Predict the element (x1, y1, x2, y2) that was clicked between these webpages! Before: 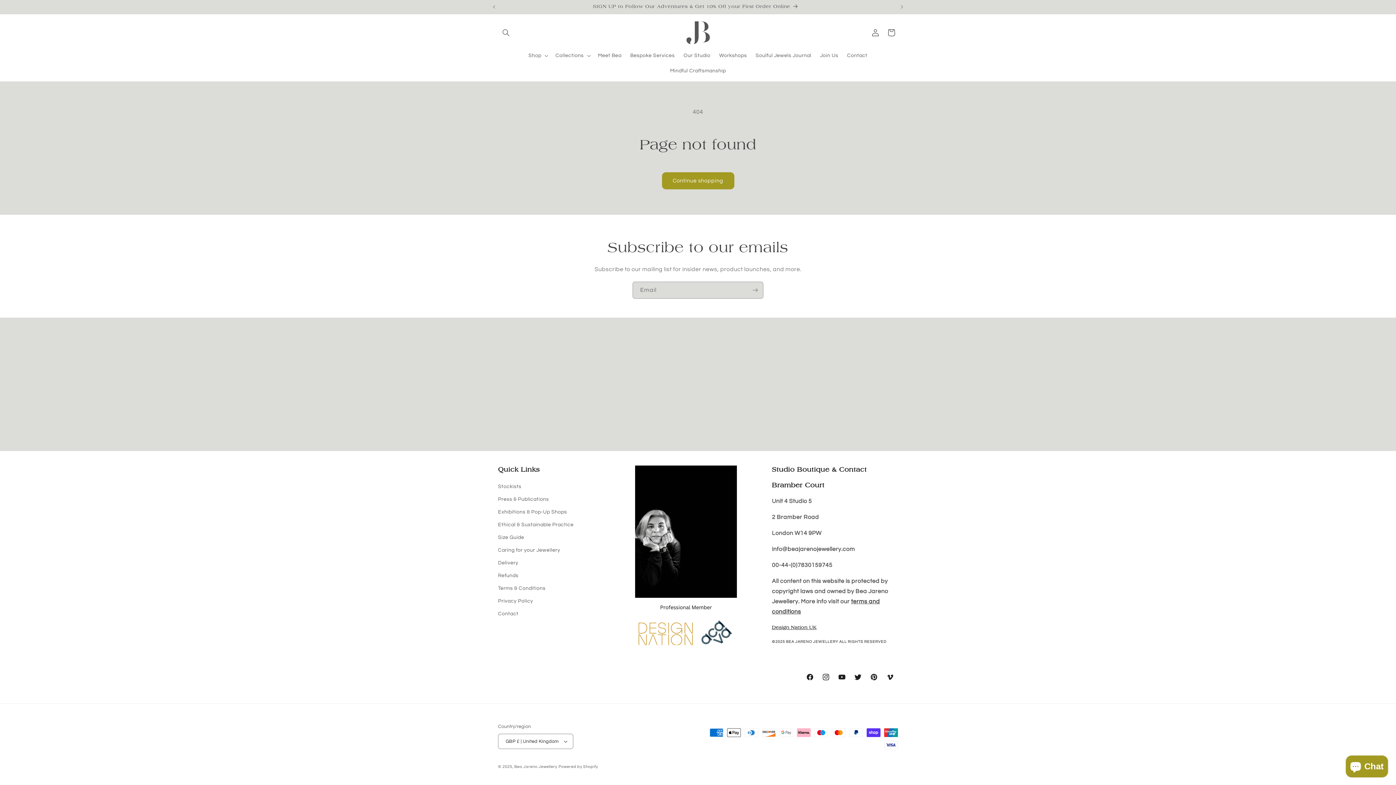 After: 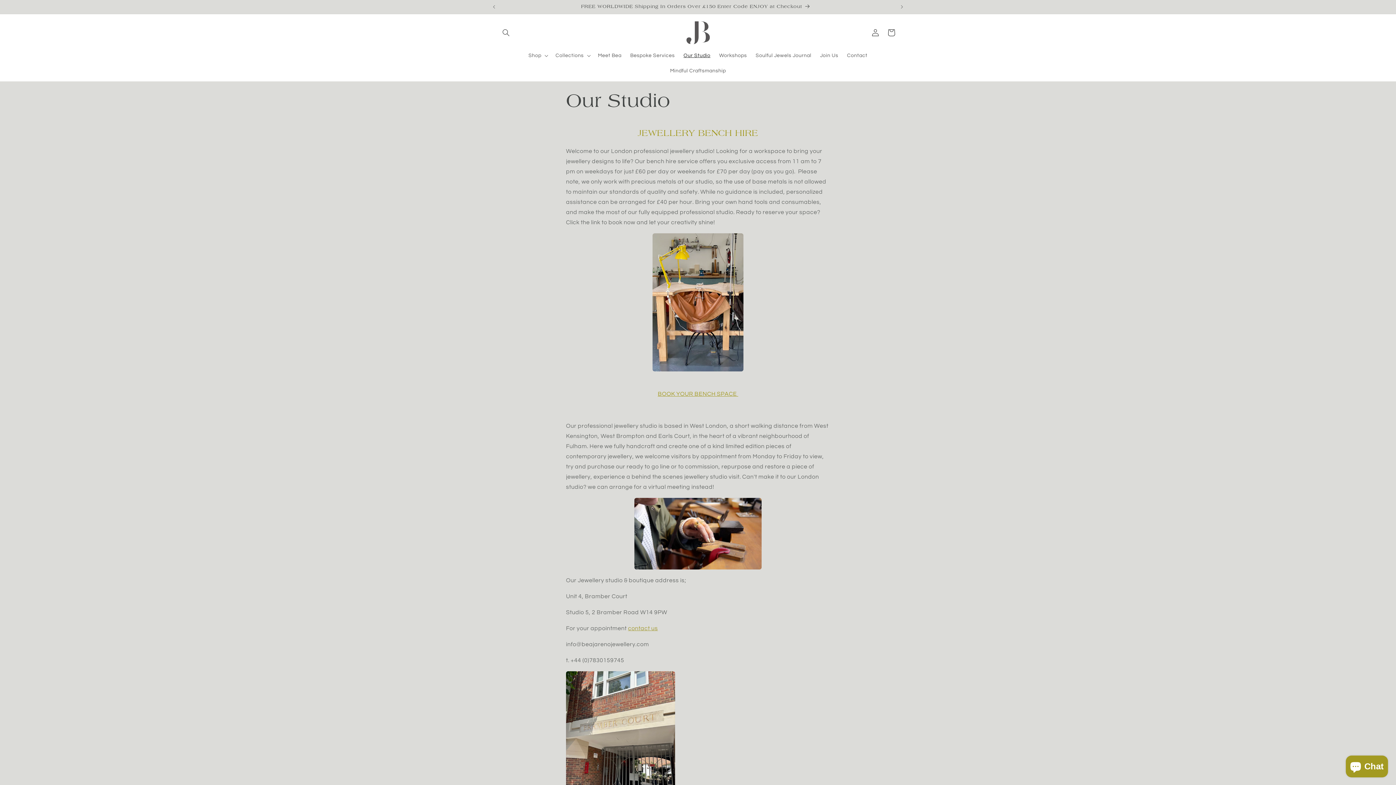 Action: bbox: (679, 48, 714, 63) label: Our Studio